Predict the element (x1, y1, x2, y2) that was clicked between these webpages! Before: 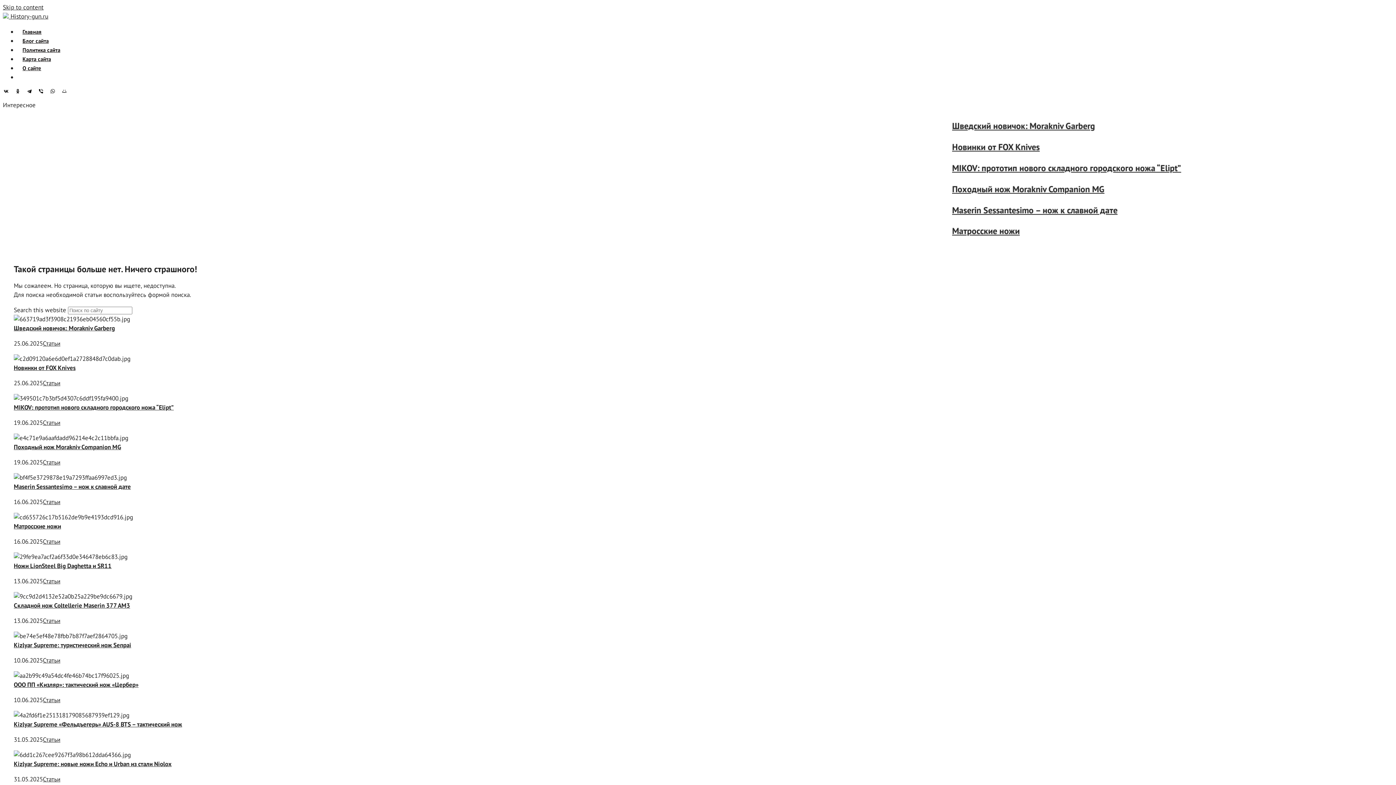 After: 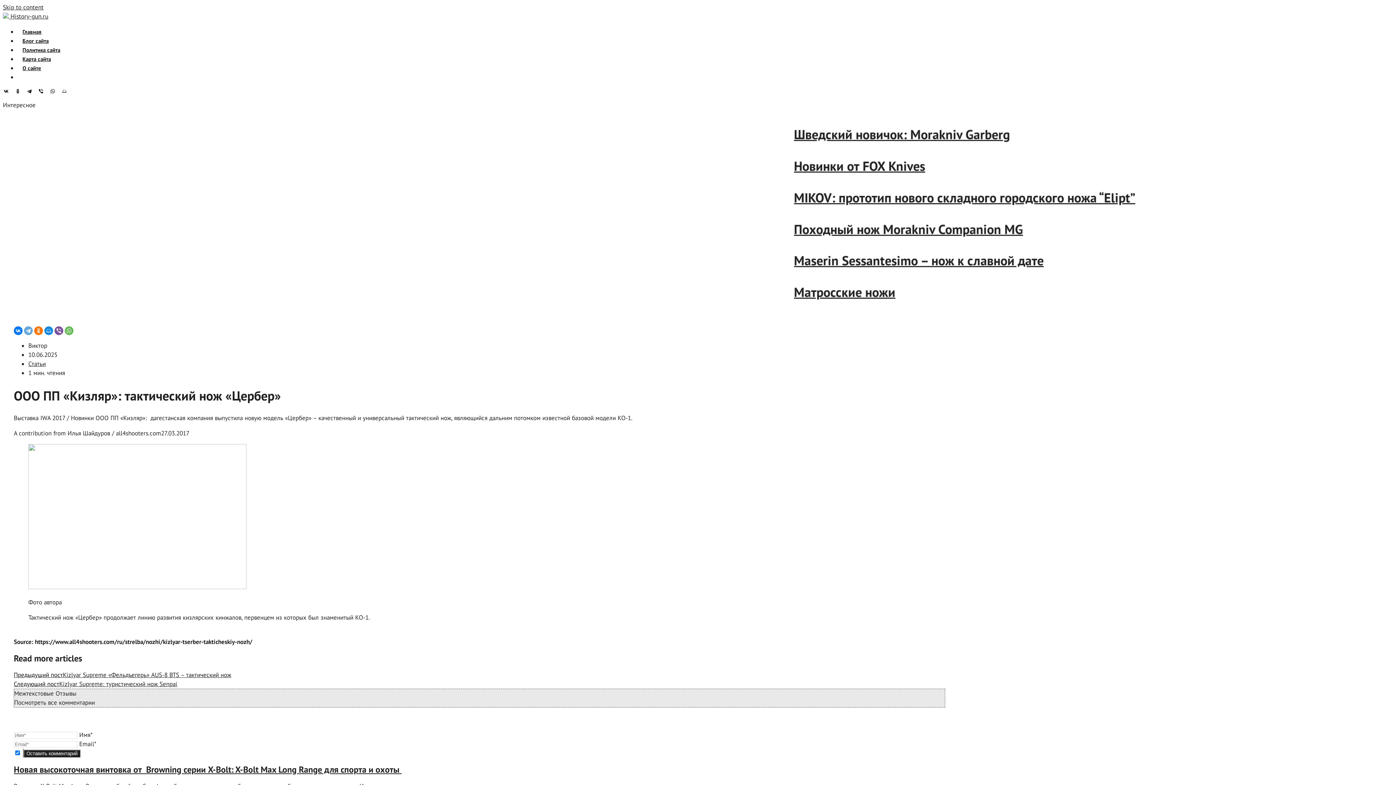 Action: label: ООО ПП «Кизляр»: тактический нож «Цербер» bbox: (13, 681, 138, 689)